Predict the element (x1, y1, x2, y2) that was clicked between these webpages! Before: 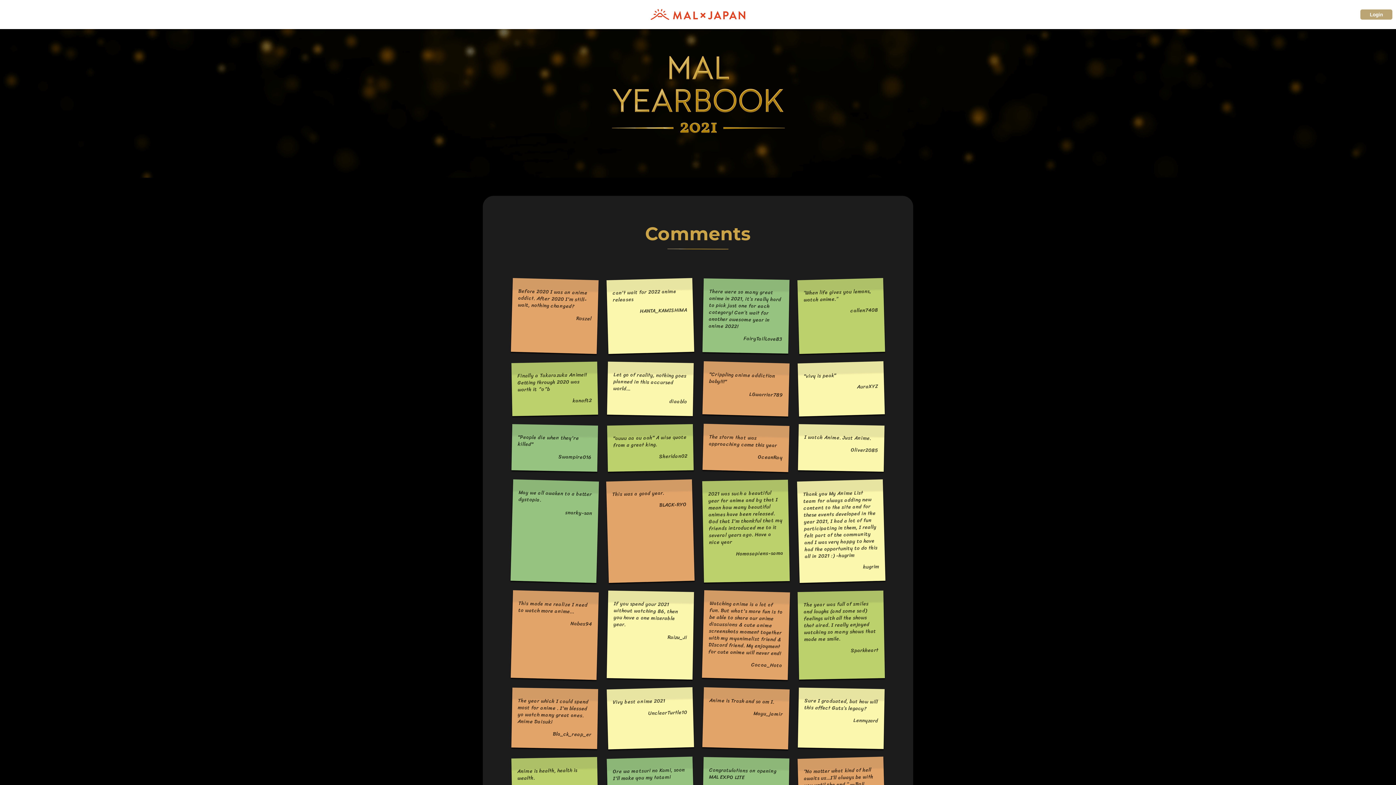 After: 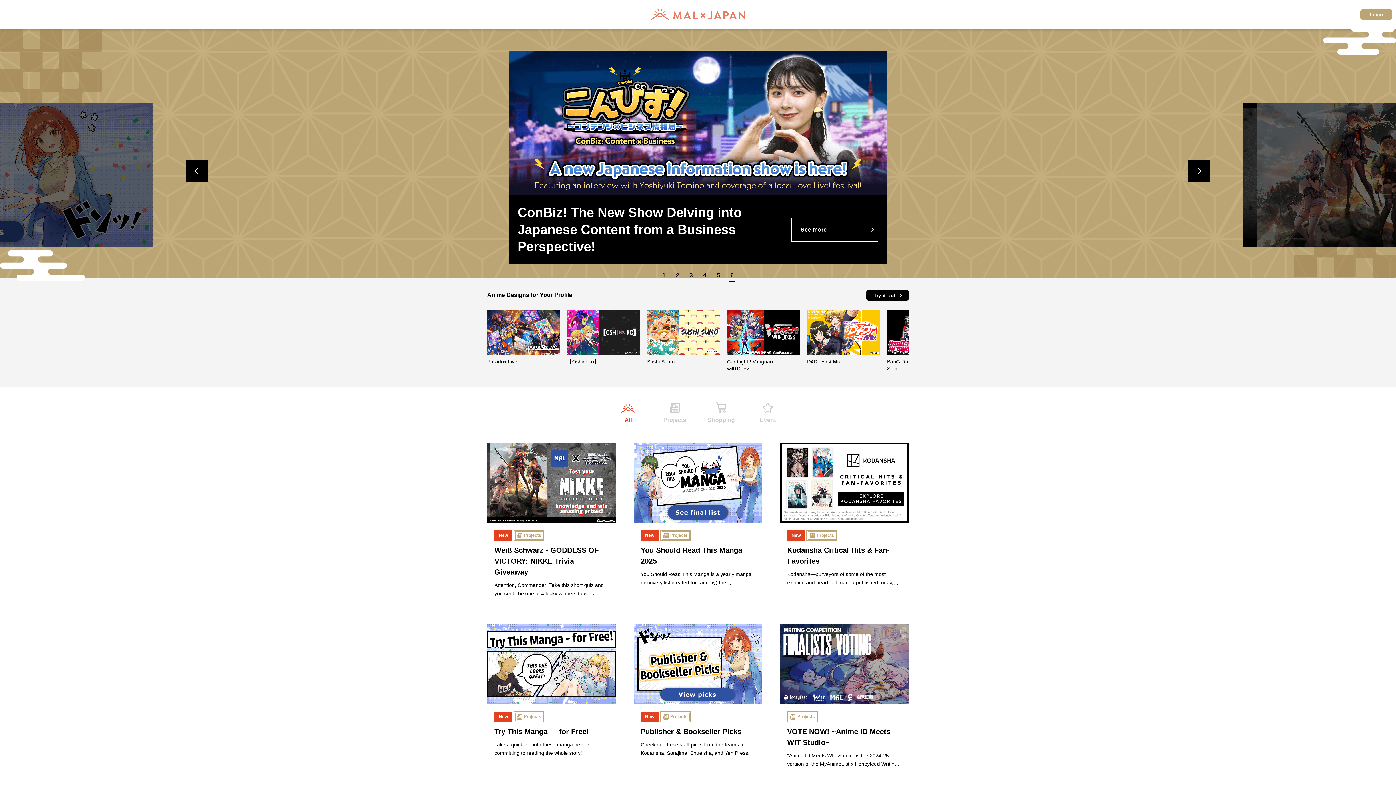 Action: bbox: (650, 9, 745, 19)